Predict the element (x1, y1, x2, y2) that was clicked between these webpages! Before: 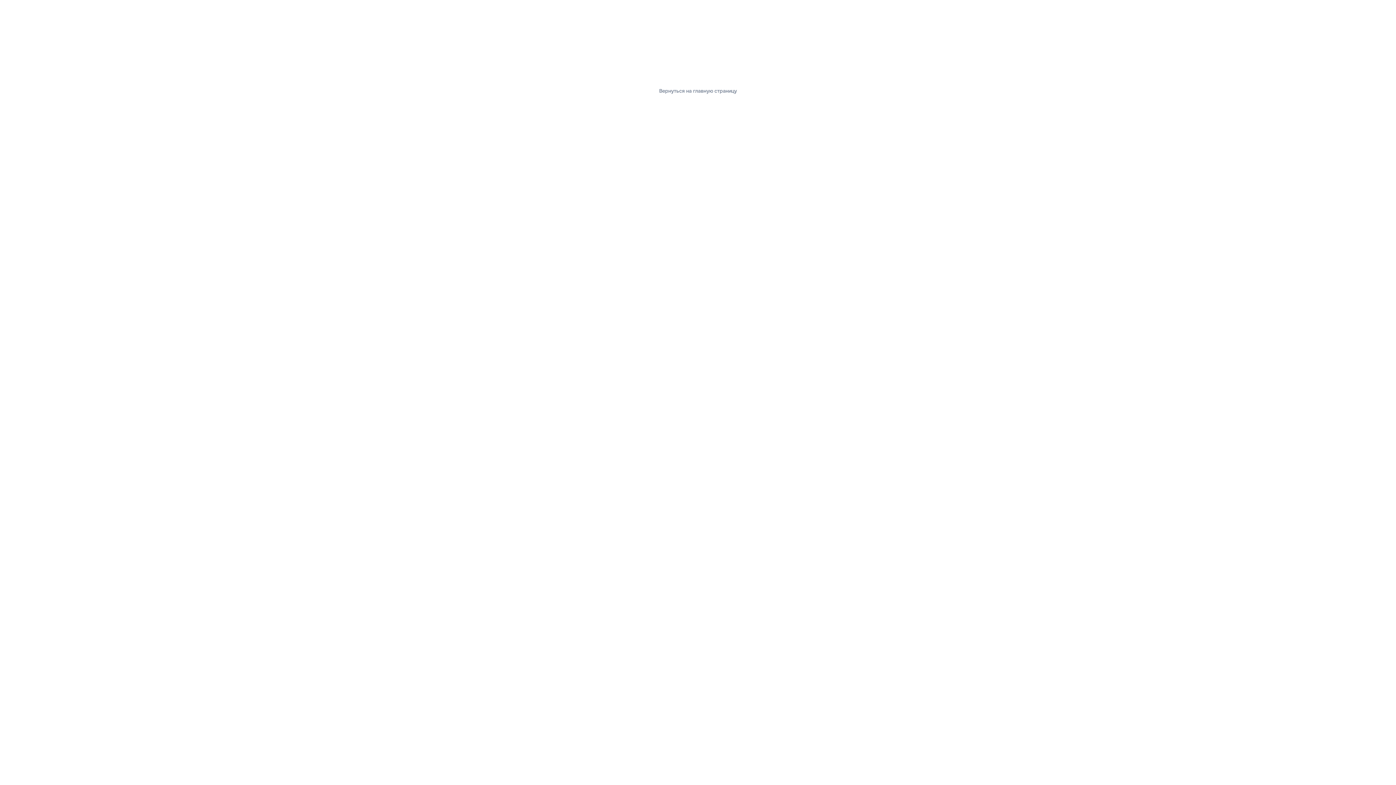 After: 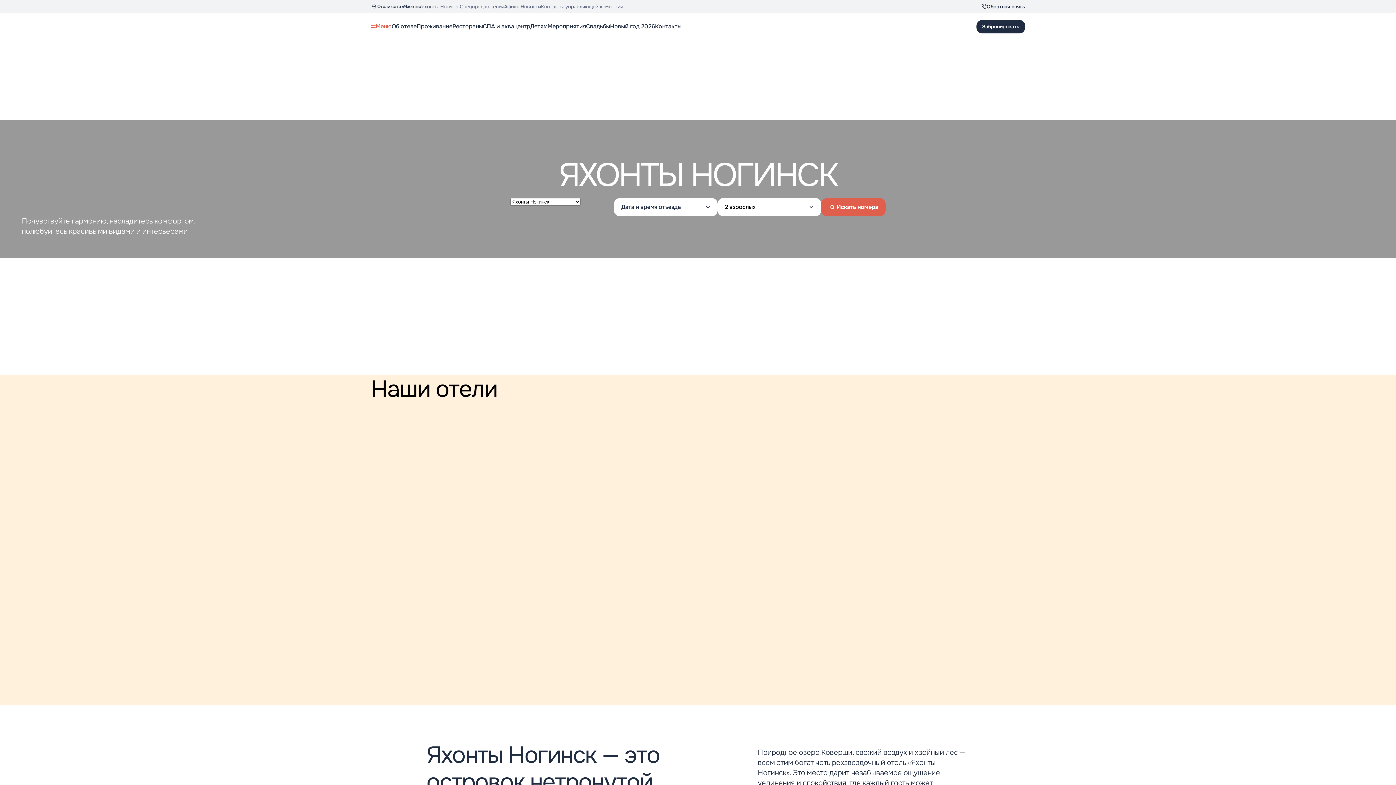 Action: bbox: (653, 83, 742, 98) label: Вернуться на главную страницу